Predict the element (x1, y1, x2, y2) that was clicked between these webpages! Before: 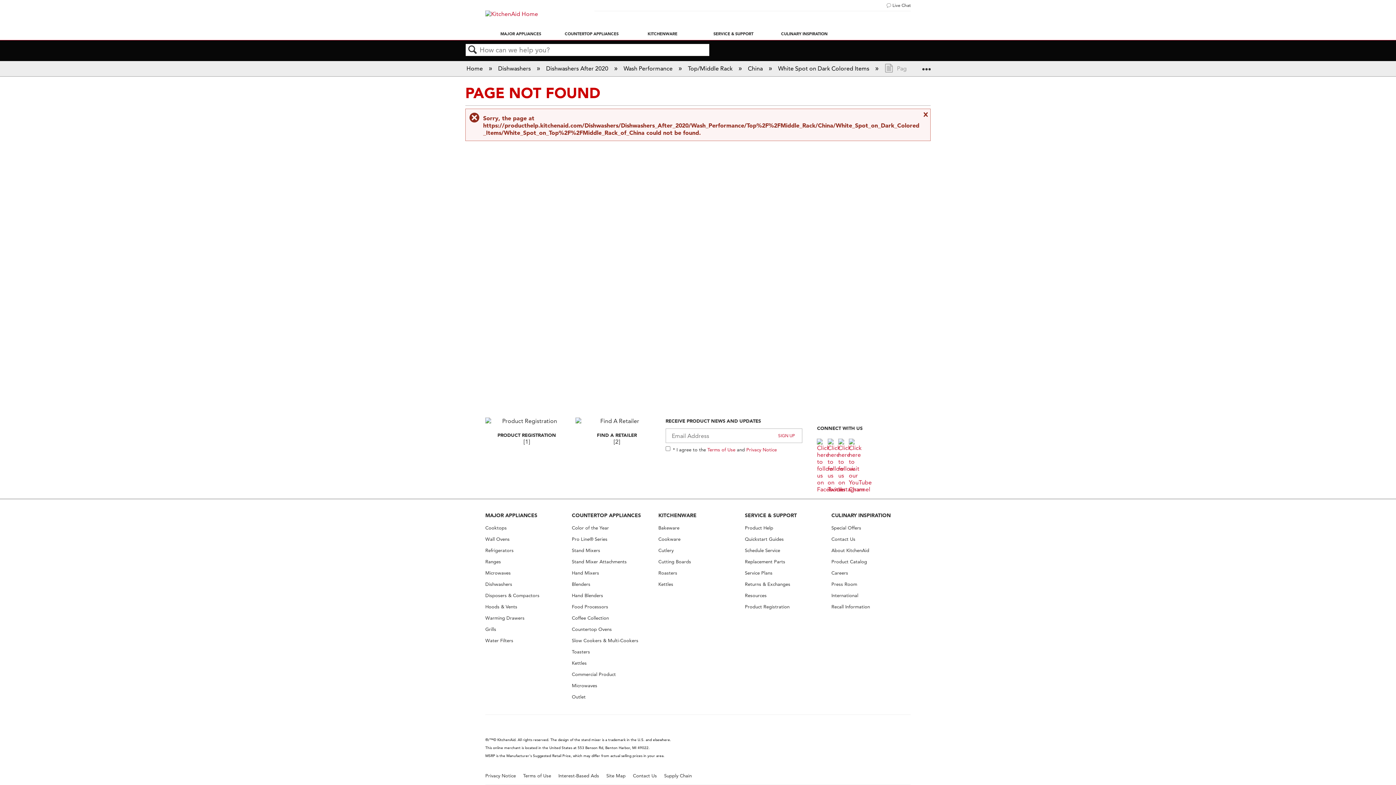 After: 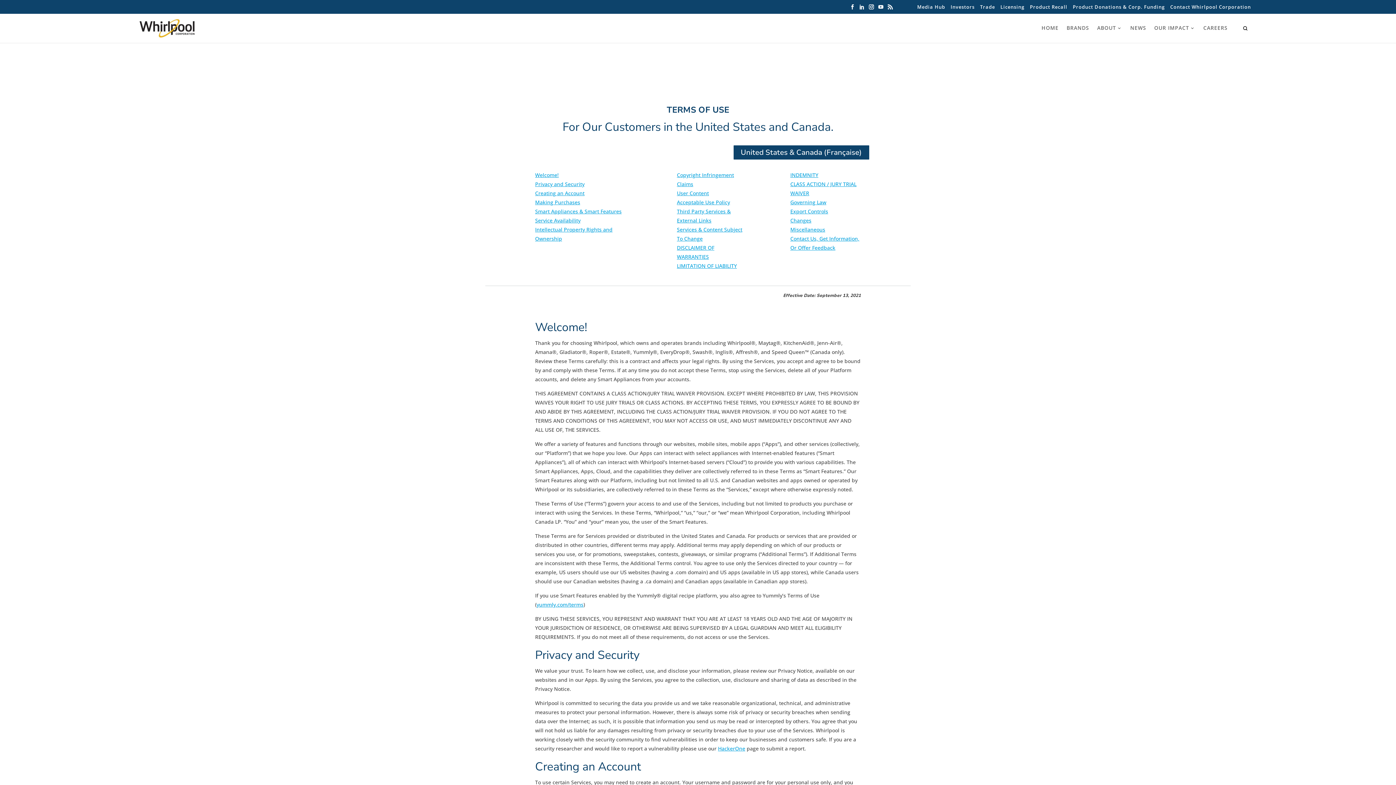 Action: bbox: (523, 773, 551, 778) label: Terms of Use